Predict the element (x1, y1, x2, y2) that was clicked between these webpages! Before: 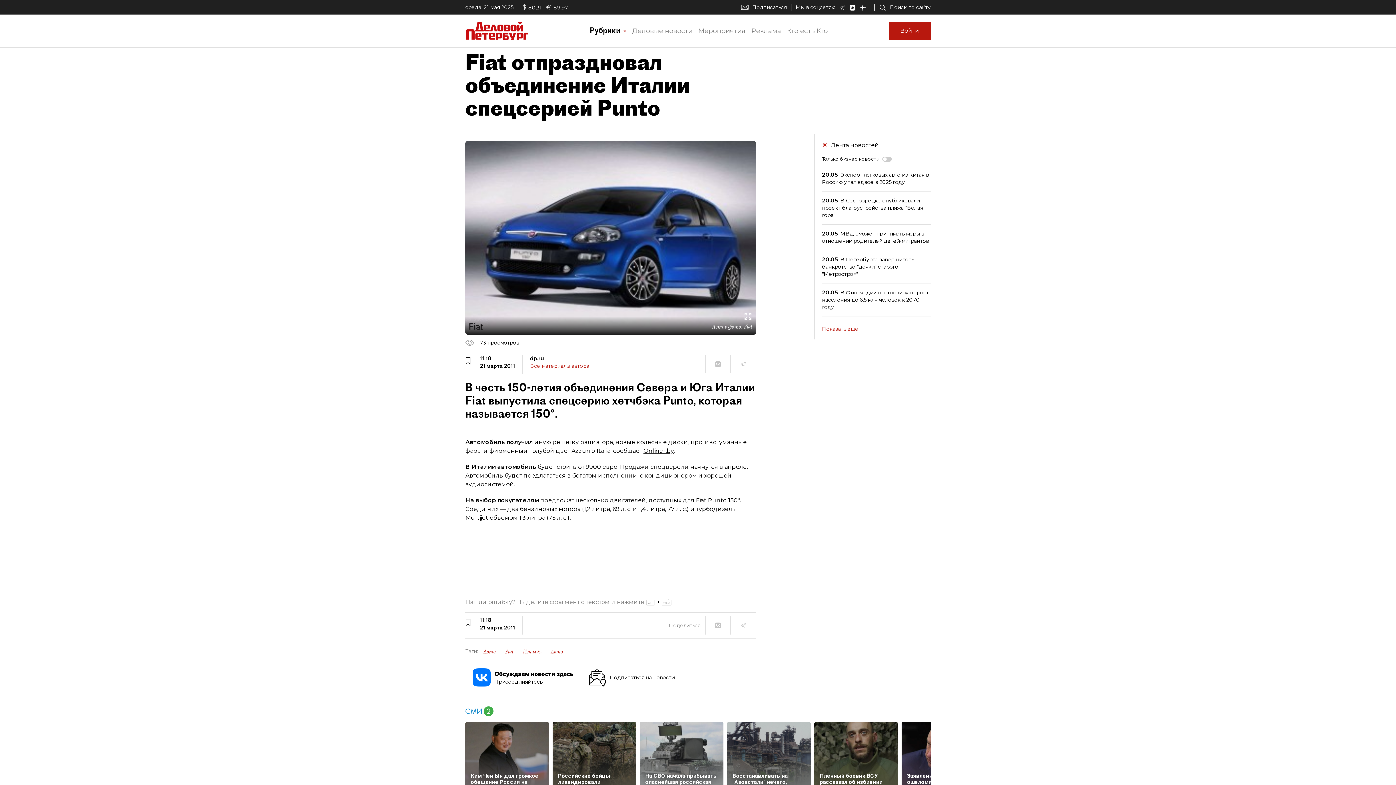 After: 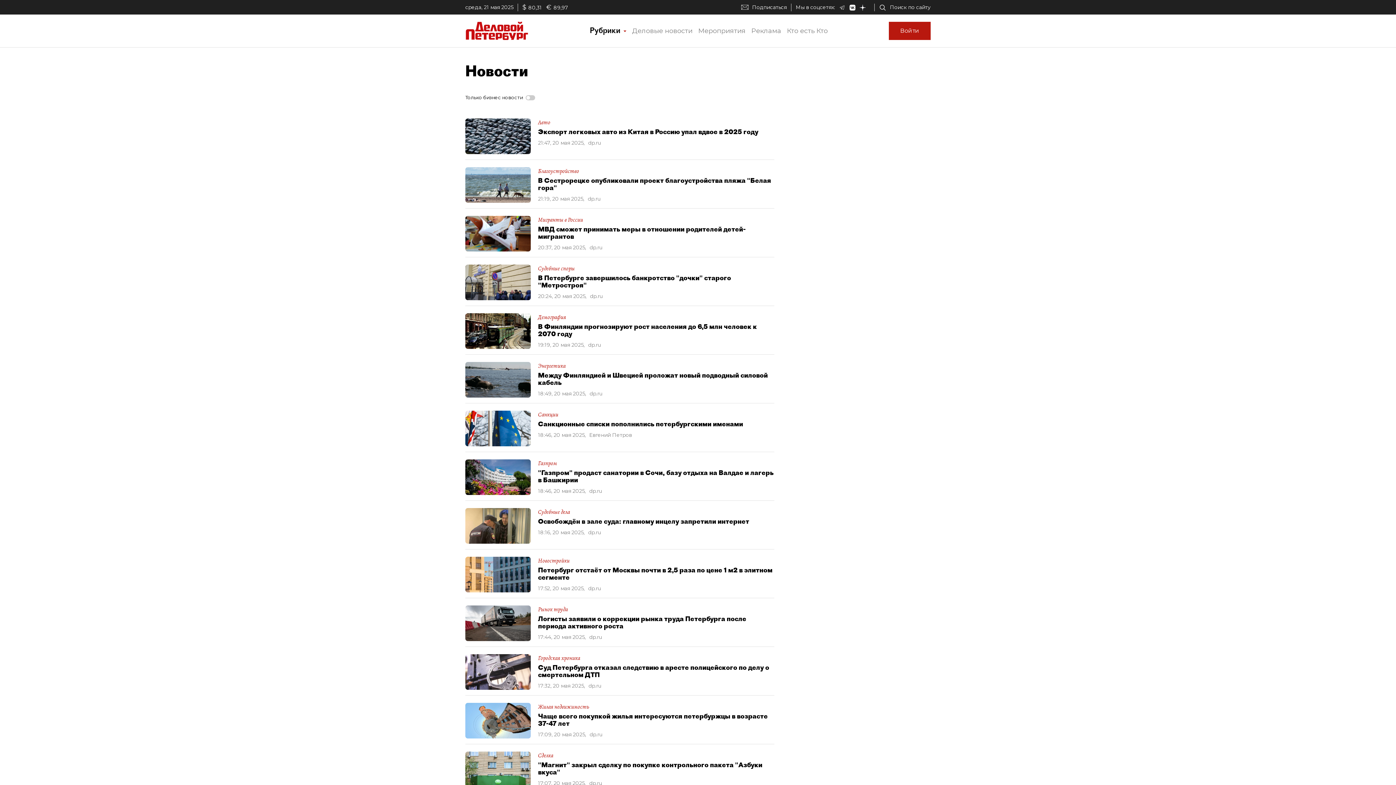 Action: label: Показать ещё bbox: (822, 325, 930, 332)